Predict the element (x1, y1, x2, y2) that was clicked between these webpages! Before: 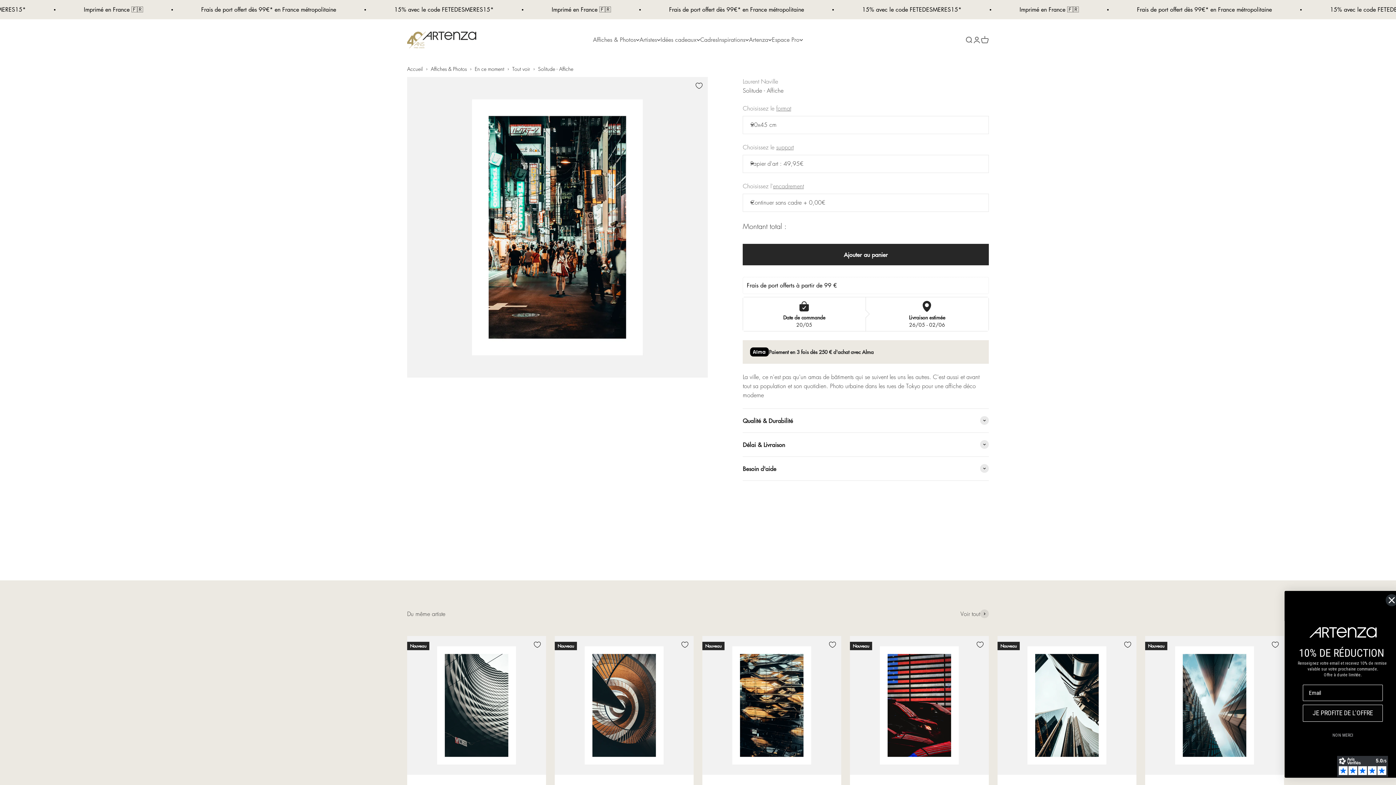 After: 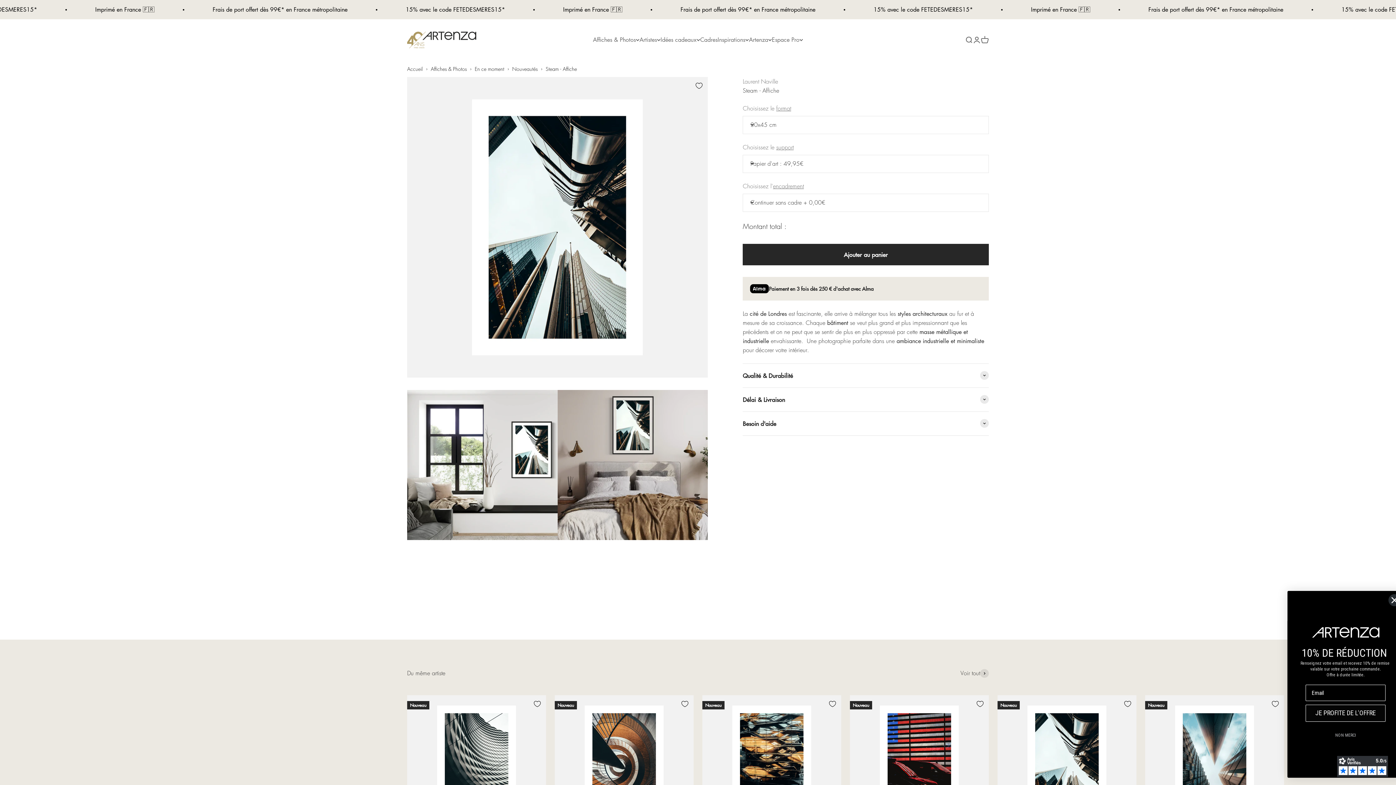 Action: bbox: (997, 636, 1136, 775)